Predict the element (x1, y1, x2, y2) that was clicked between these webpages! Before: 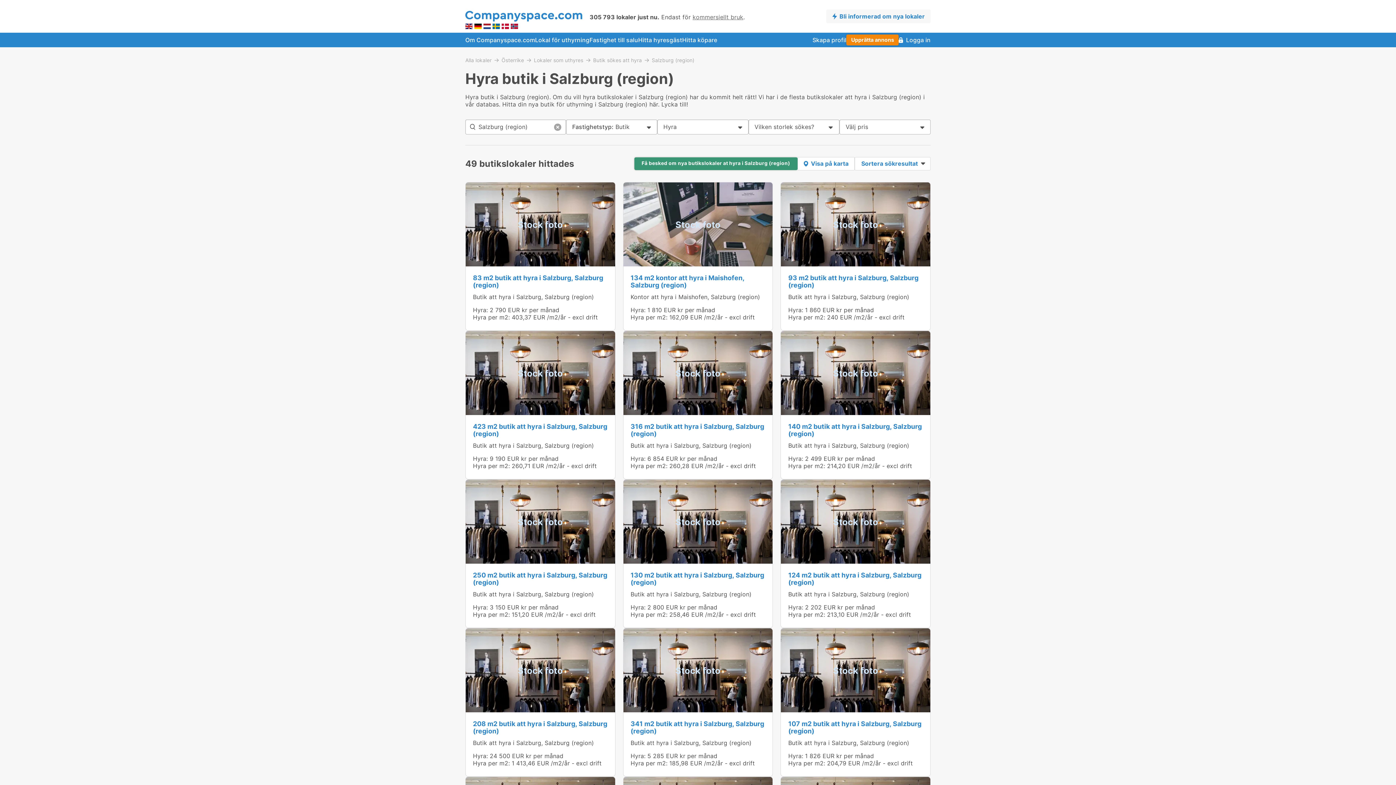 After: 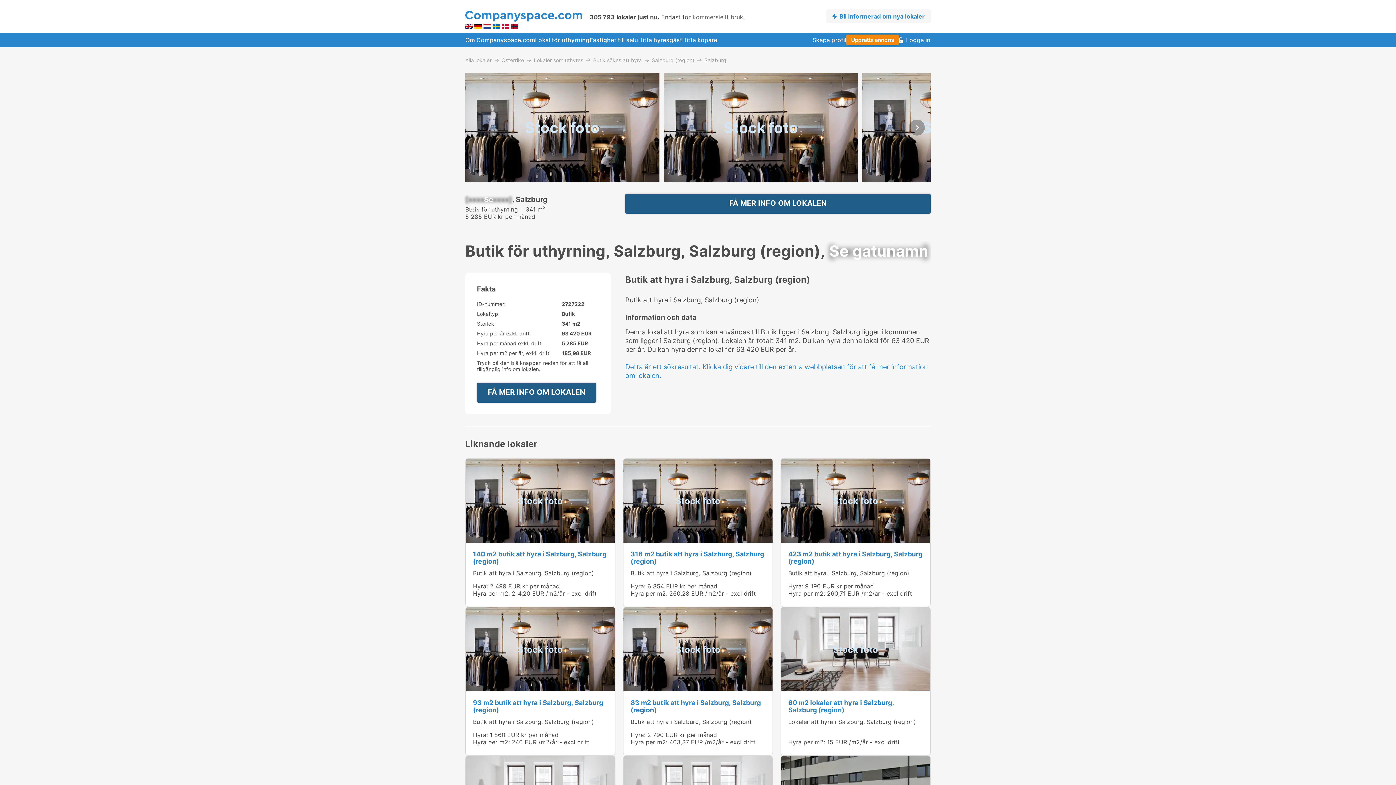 Action: bbox: (630, 739, 751, 746) label: Butik att hyra i Salzburg, Salzburg (region)